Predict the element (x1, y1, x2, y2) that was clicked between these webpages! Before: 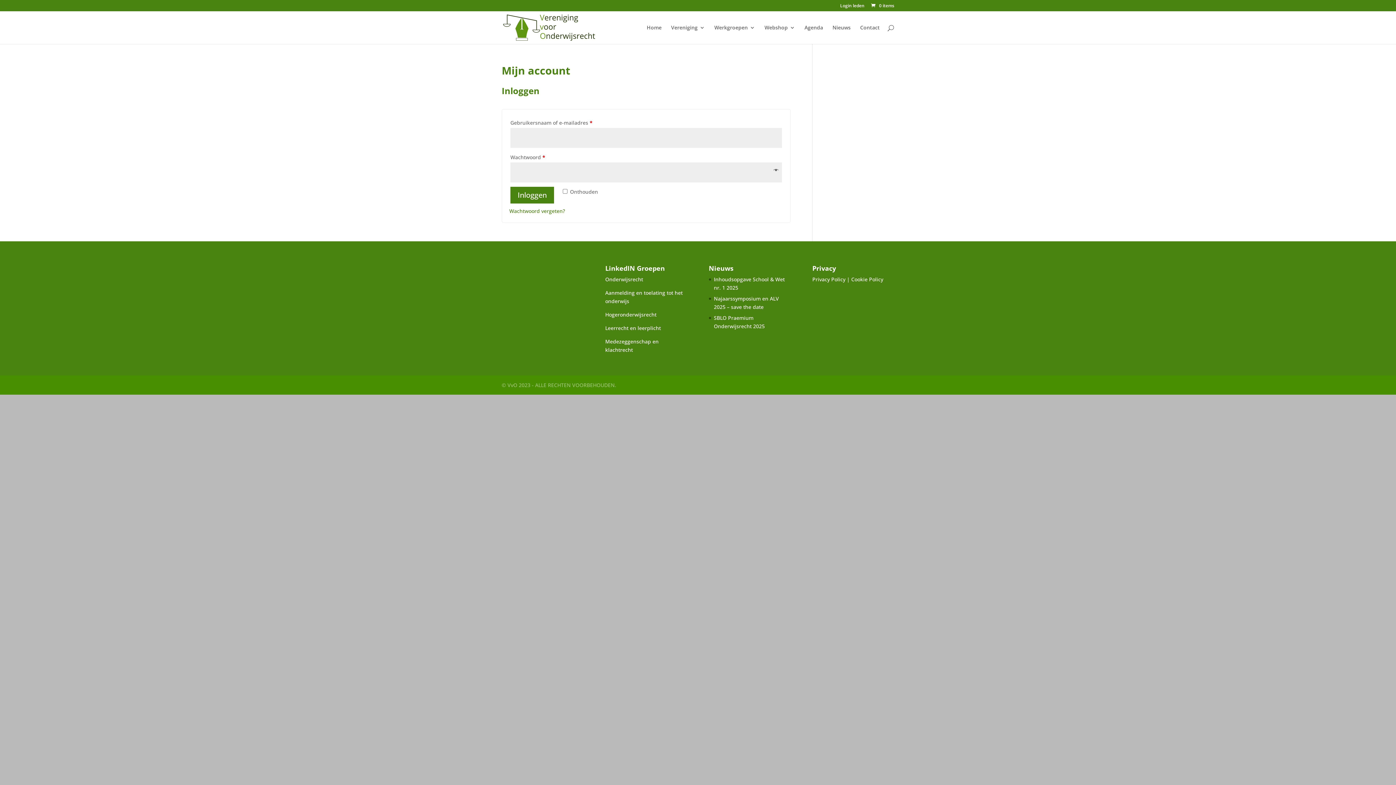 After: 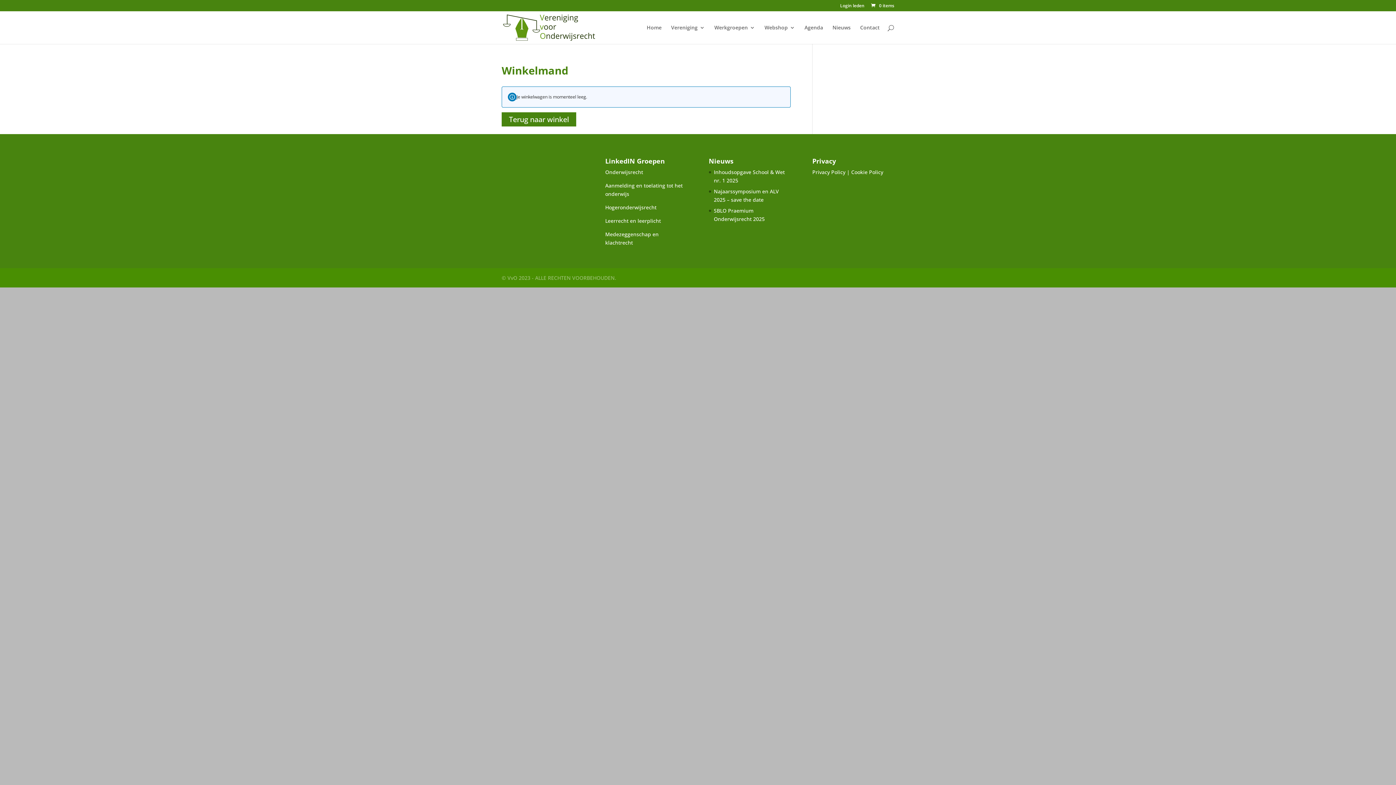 Action: bbox: (870, 2, 894, 8) label:  0 items